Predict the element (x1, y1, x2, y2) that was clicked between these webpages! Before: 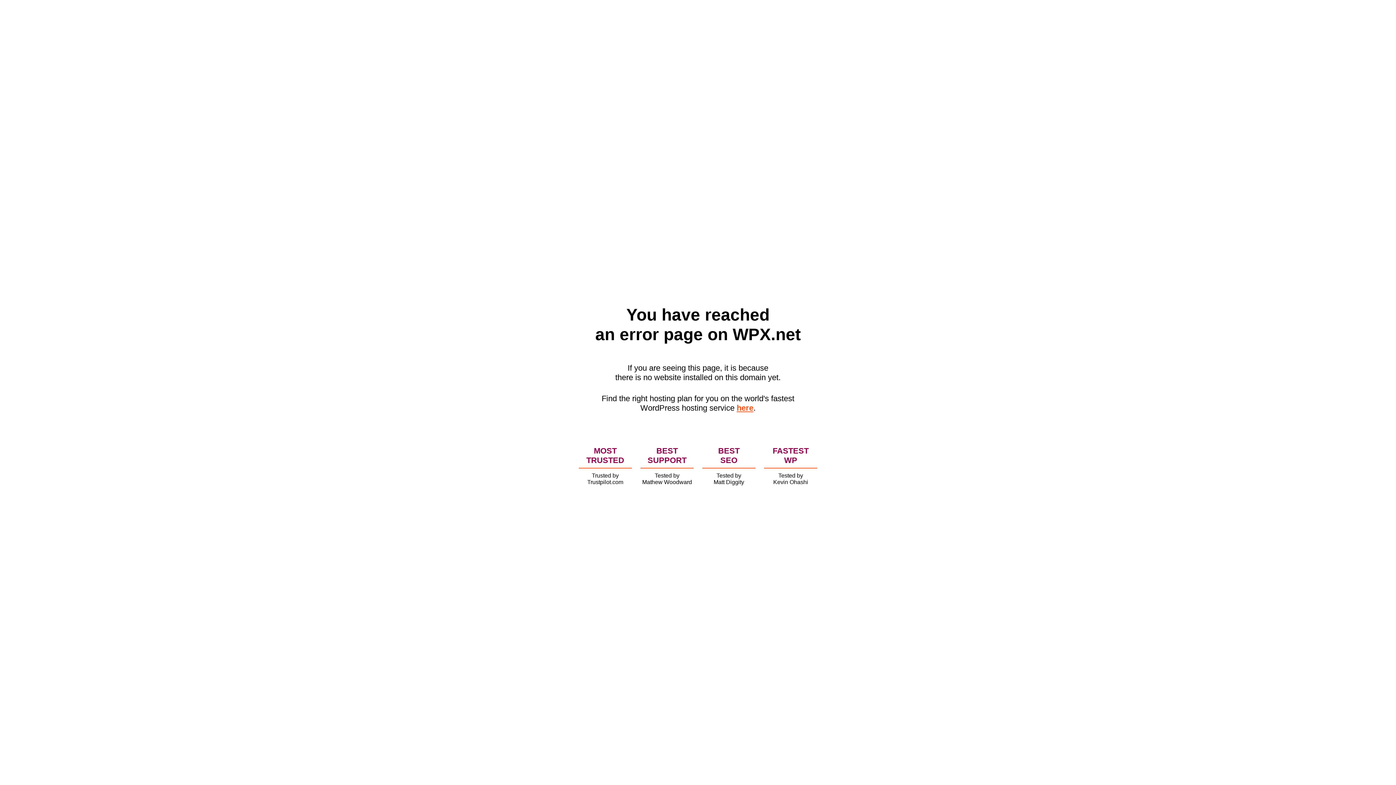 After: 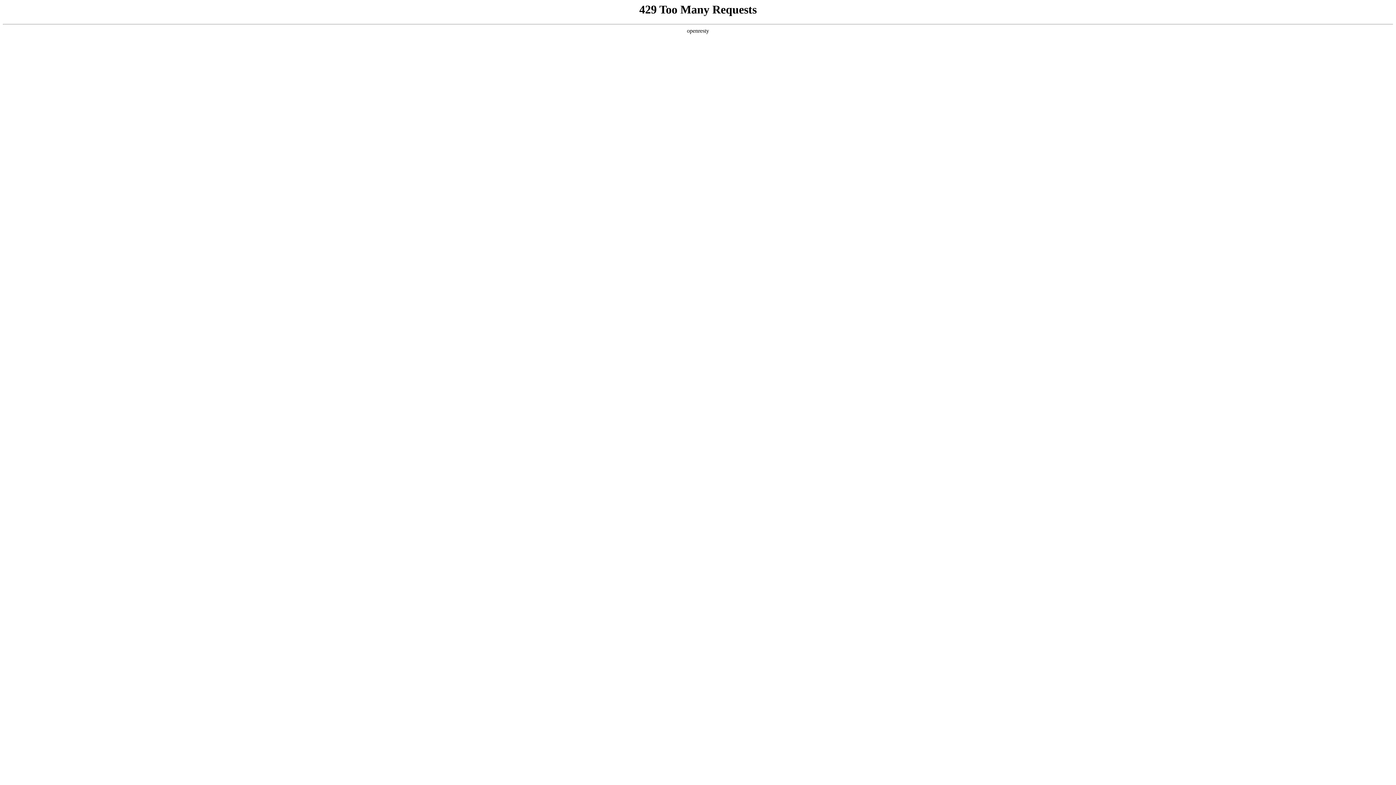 Action: label: here bbox: (736, 403, 753, 412)